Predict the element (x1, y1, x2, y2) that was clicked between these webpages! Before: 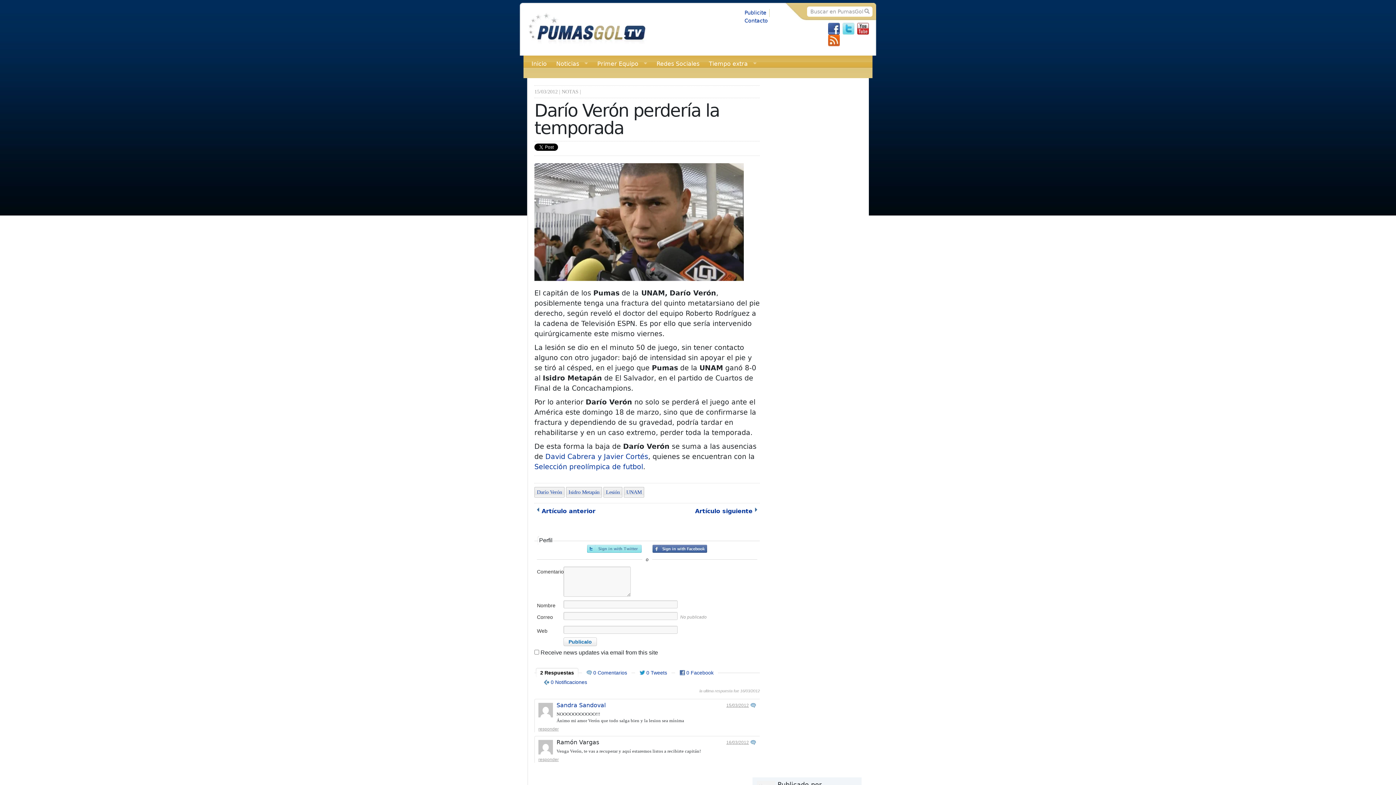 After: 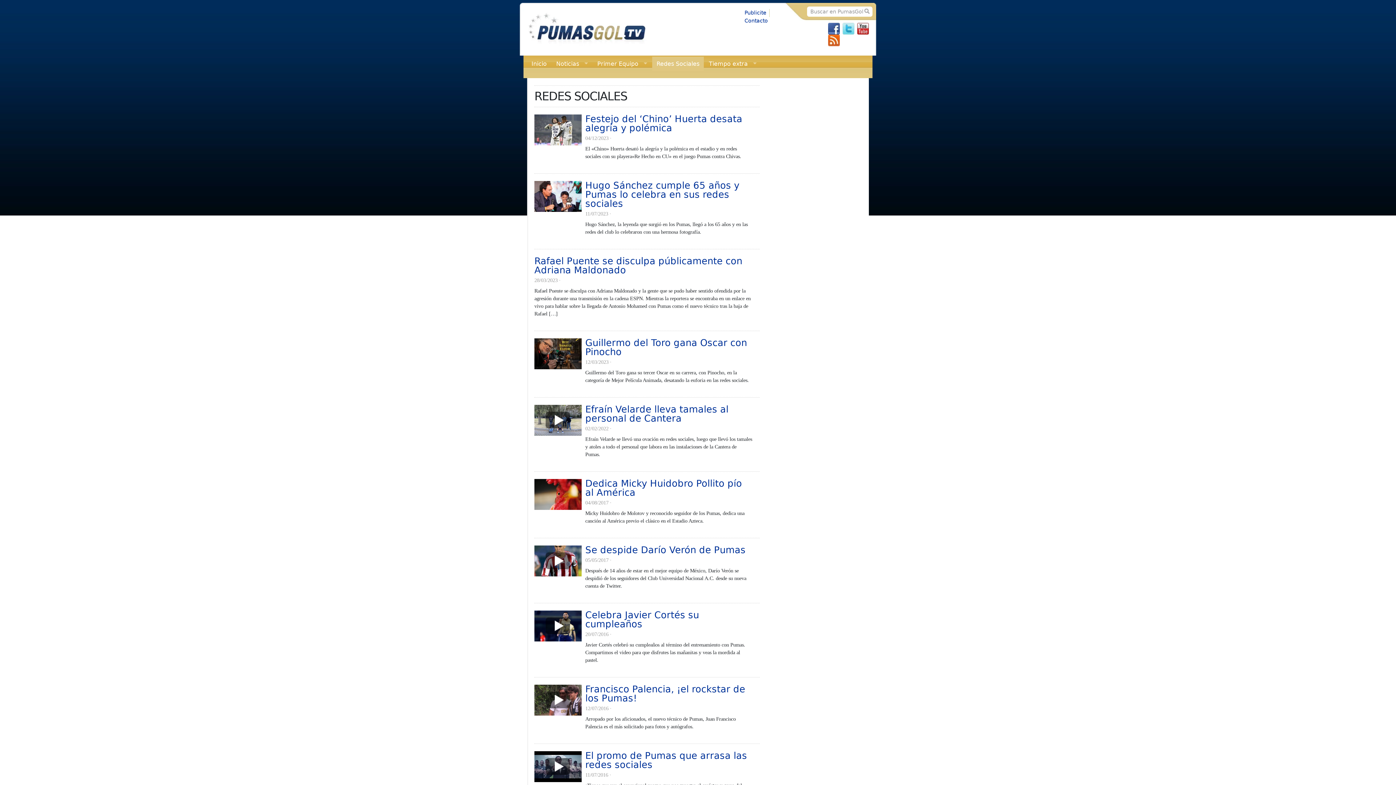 Action: label: Redes Sociales bbox: (652, 56, 704, 71)